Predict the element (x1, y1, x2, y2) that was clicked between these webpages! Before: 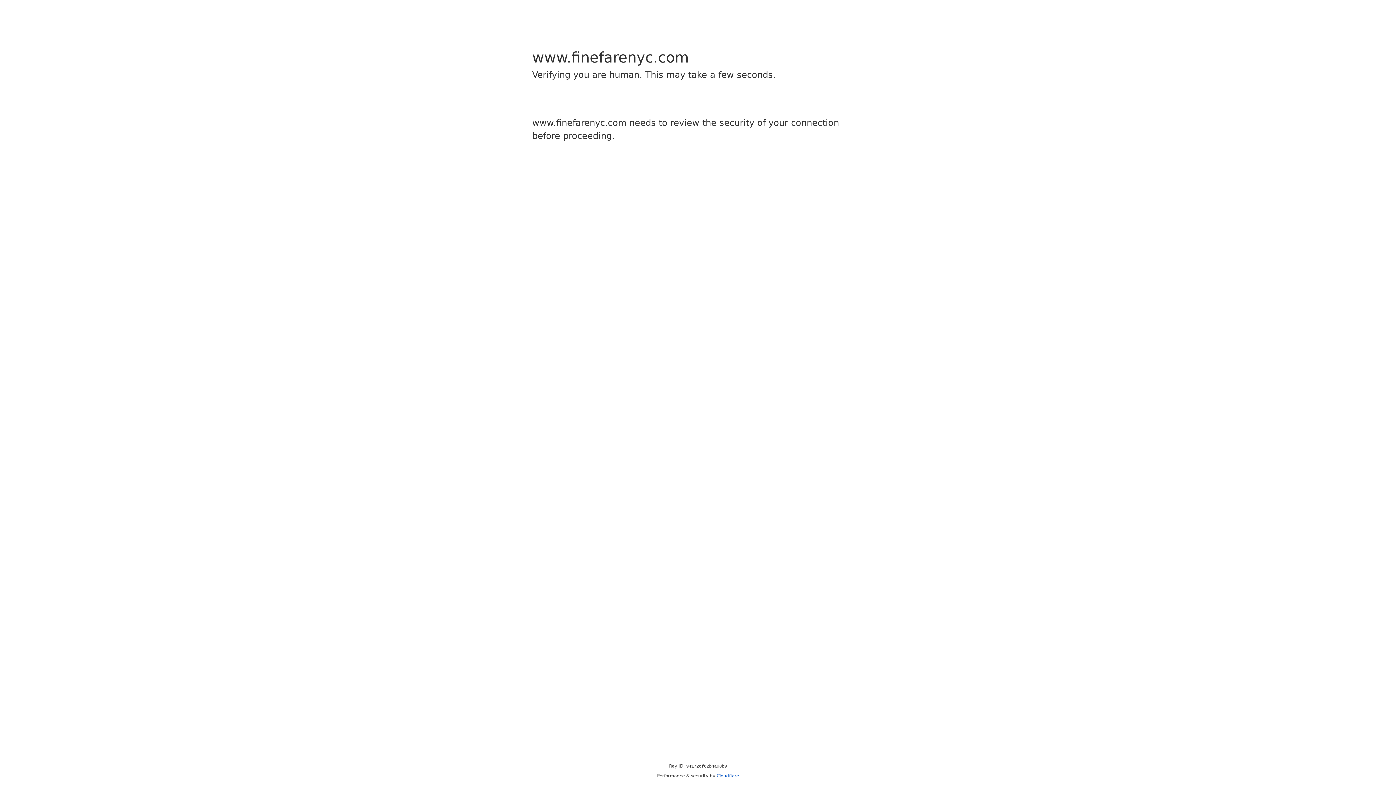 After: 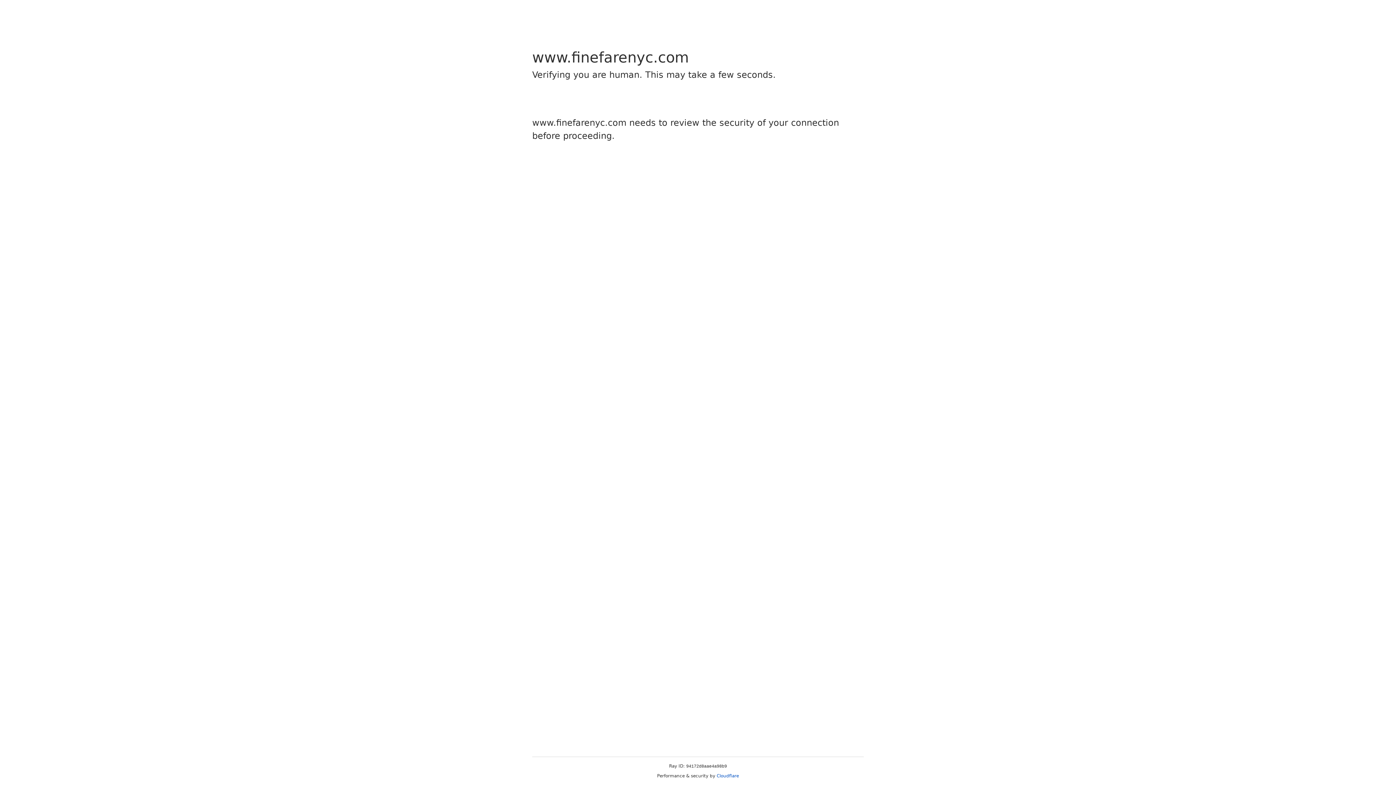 Action: label: Cloudflare bbox: (716, 773, 739, 778)